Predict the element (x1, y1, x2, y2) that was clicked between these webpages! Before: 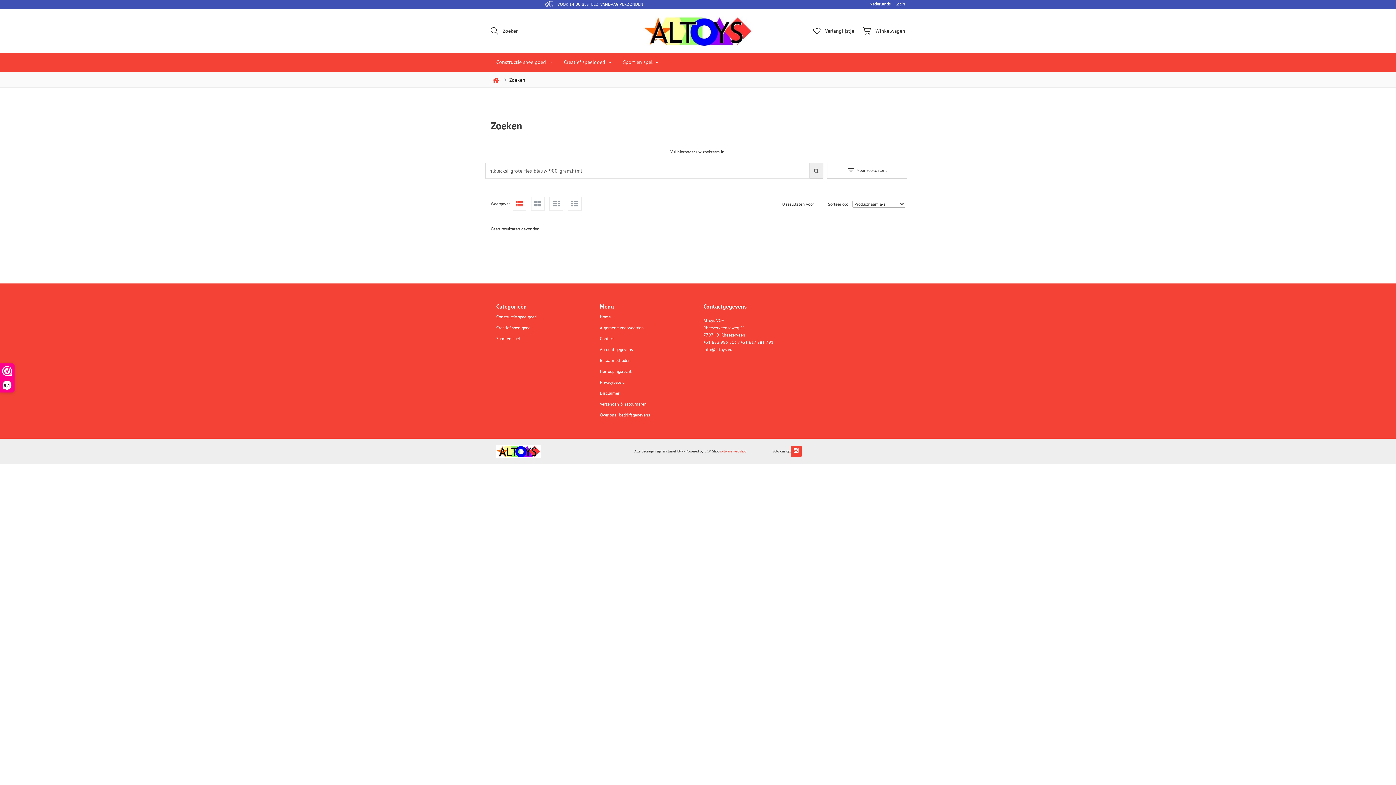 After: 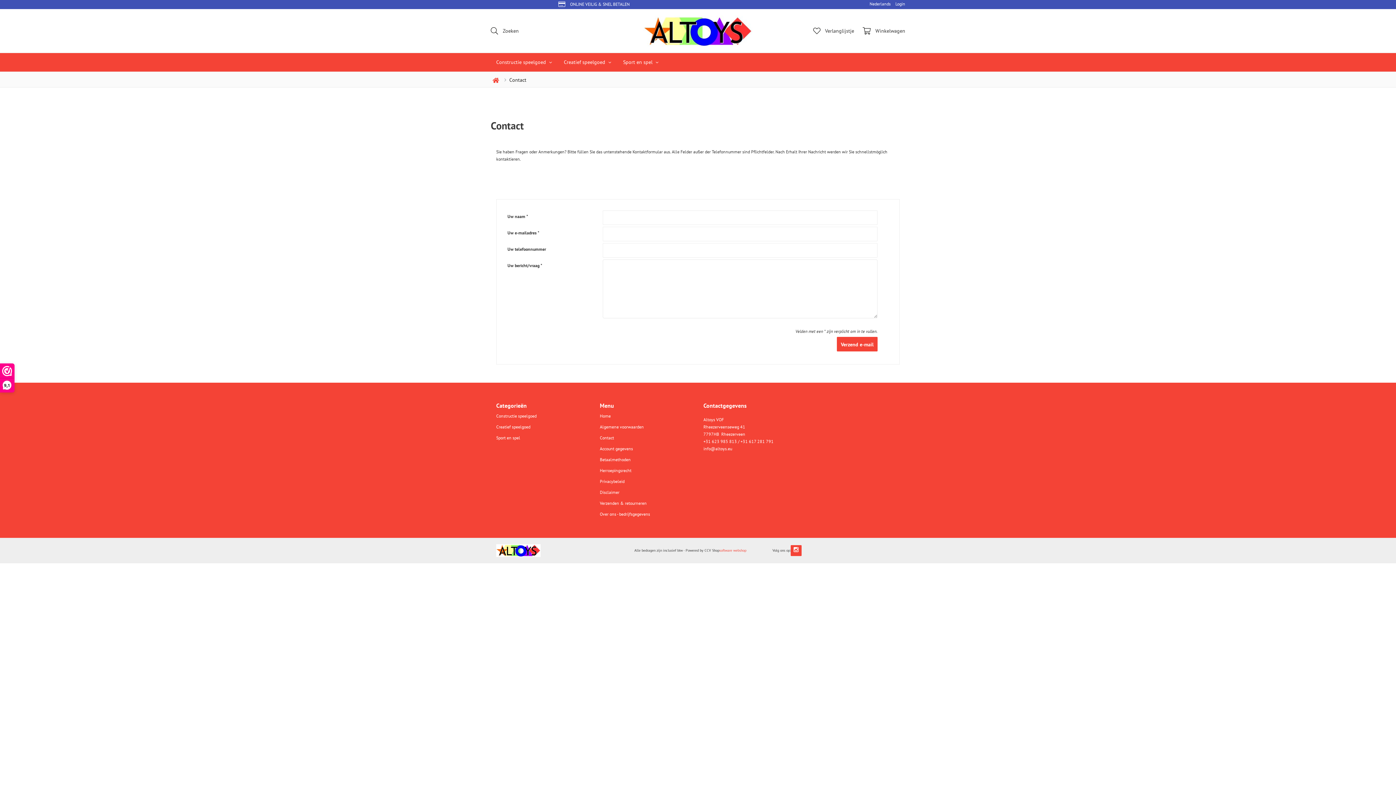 Action: label: Contact bbox: (600, 335, 614, 341)